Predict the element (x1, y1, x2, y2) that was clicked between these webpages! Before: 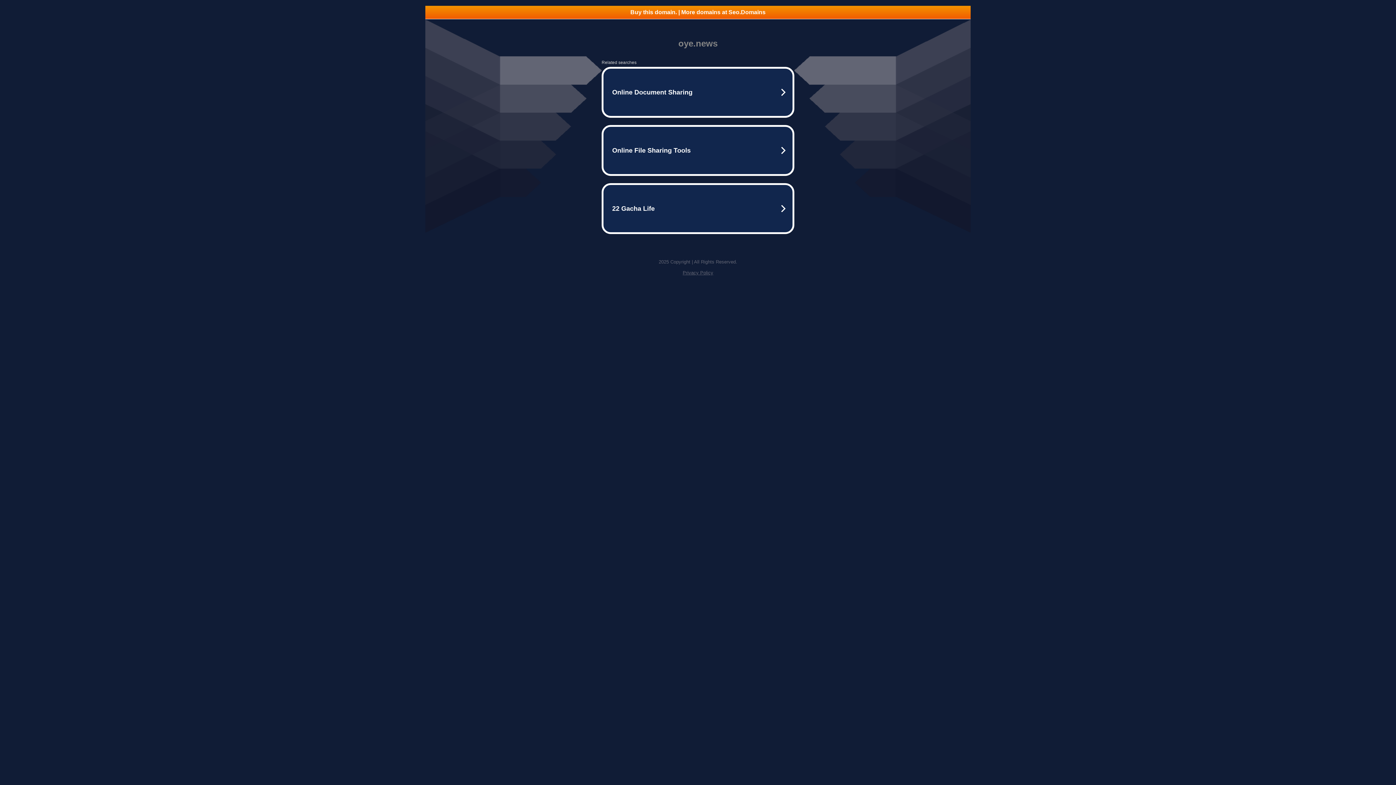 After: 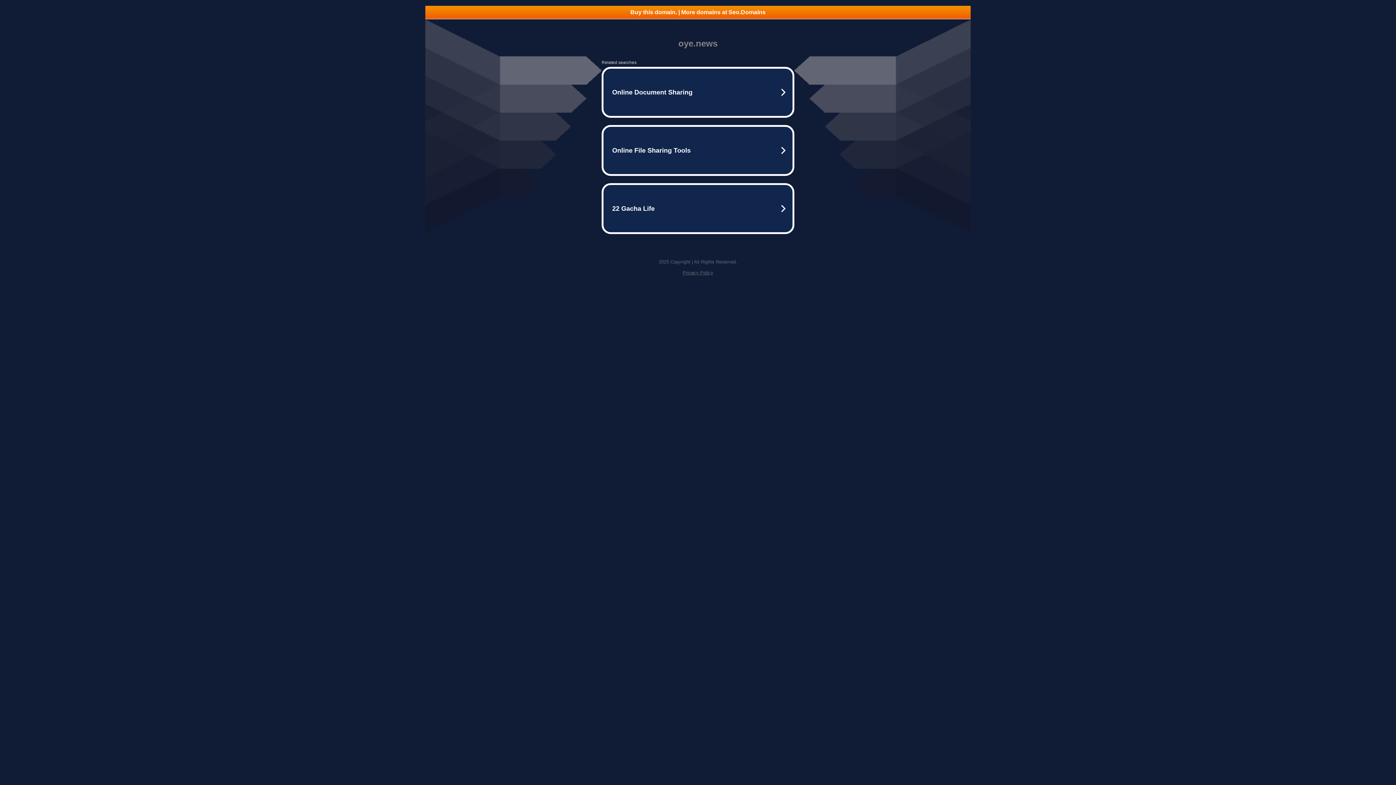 Action: bbox: (682, 270, 713, 275) label: Privacy Policy